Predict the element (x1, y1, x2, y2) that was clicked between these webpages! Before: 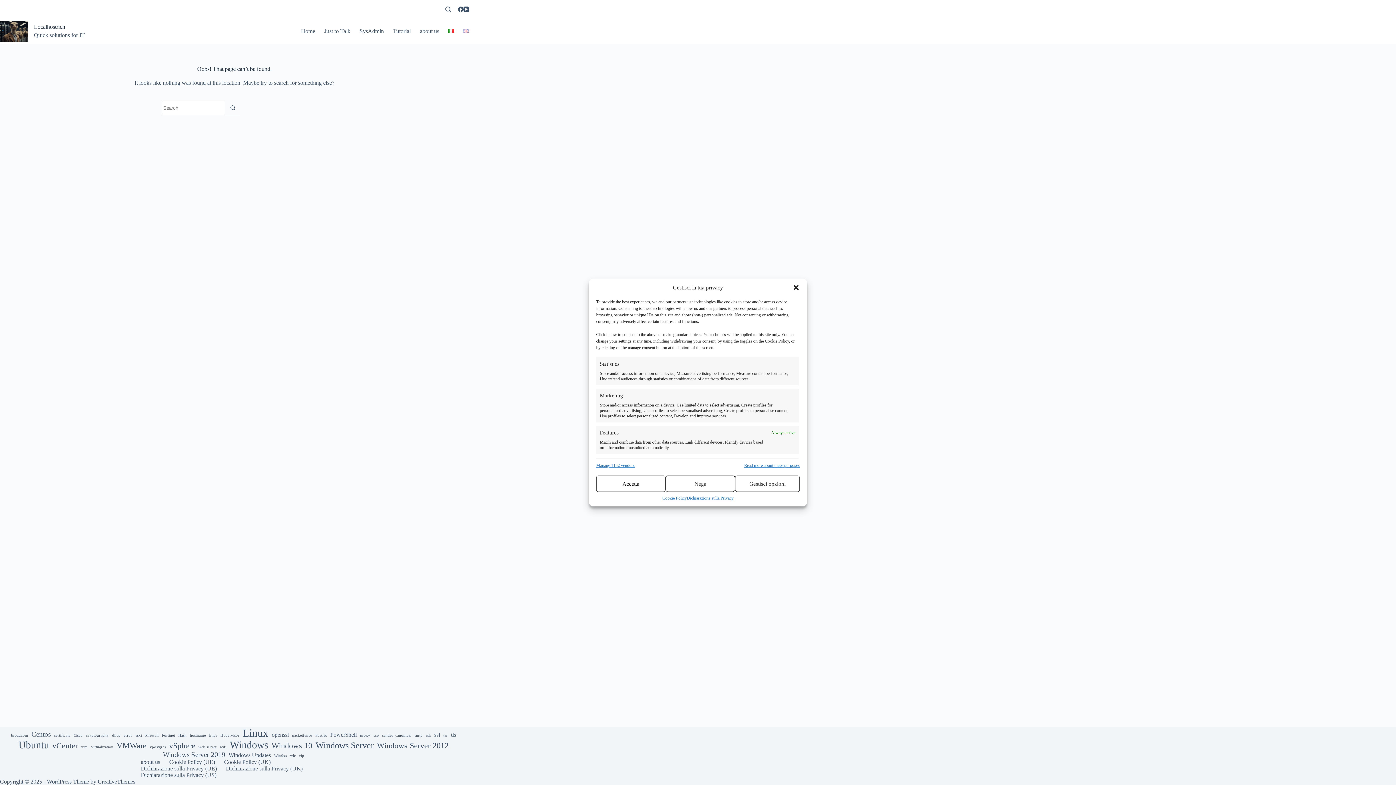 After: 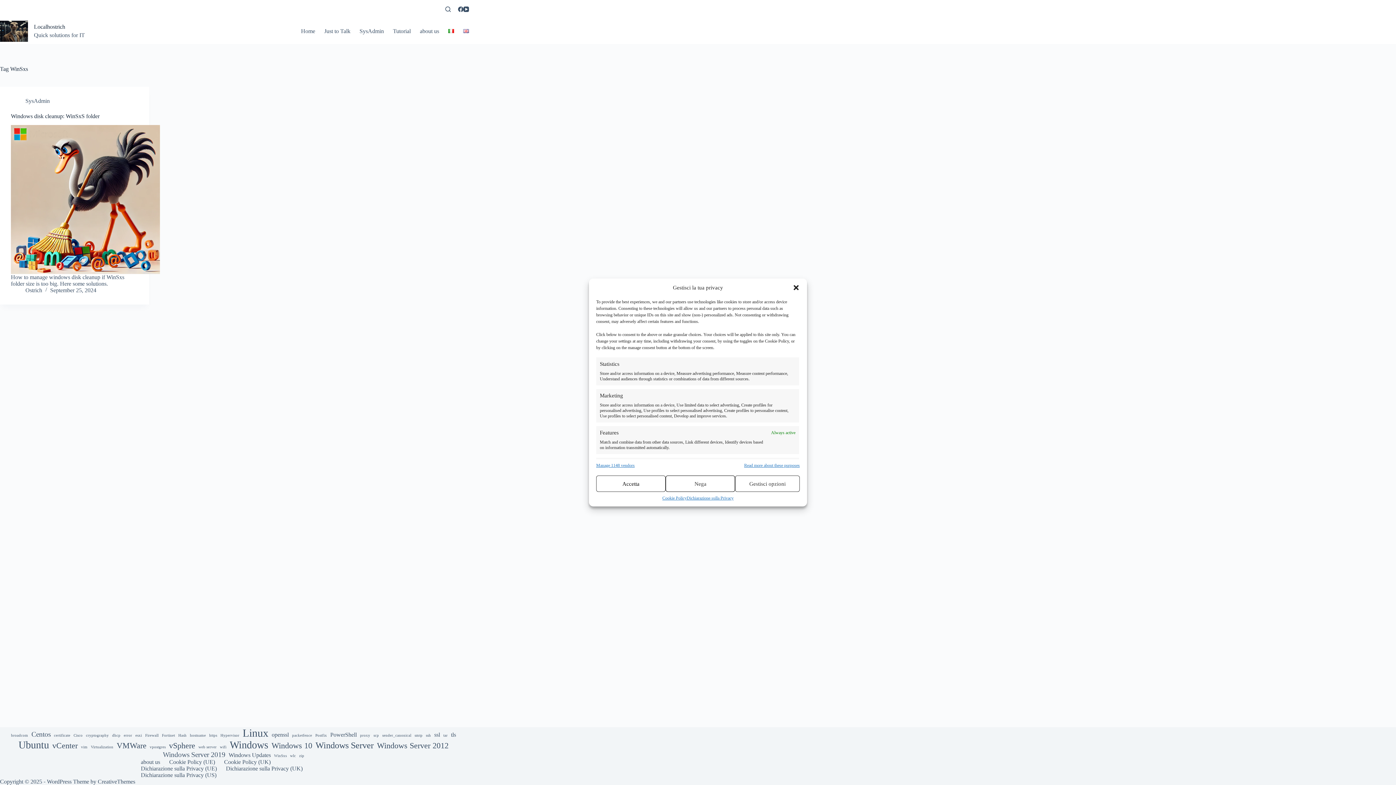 Action: label: WinSxs (1 item) bbox: (274, 754, 286, 758)